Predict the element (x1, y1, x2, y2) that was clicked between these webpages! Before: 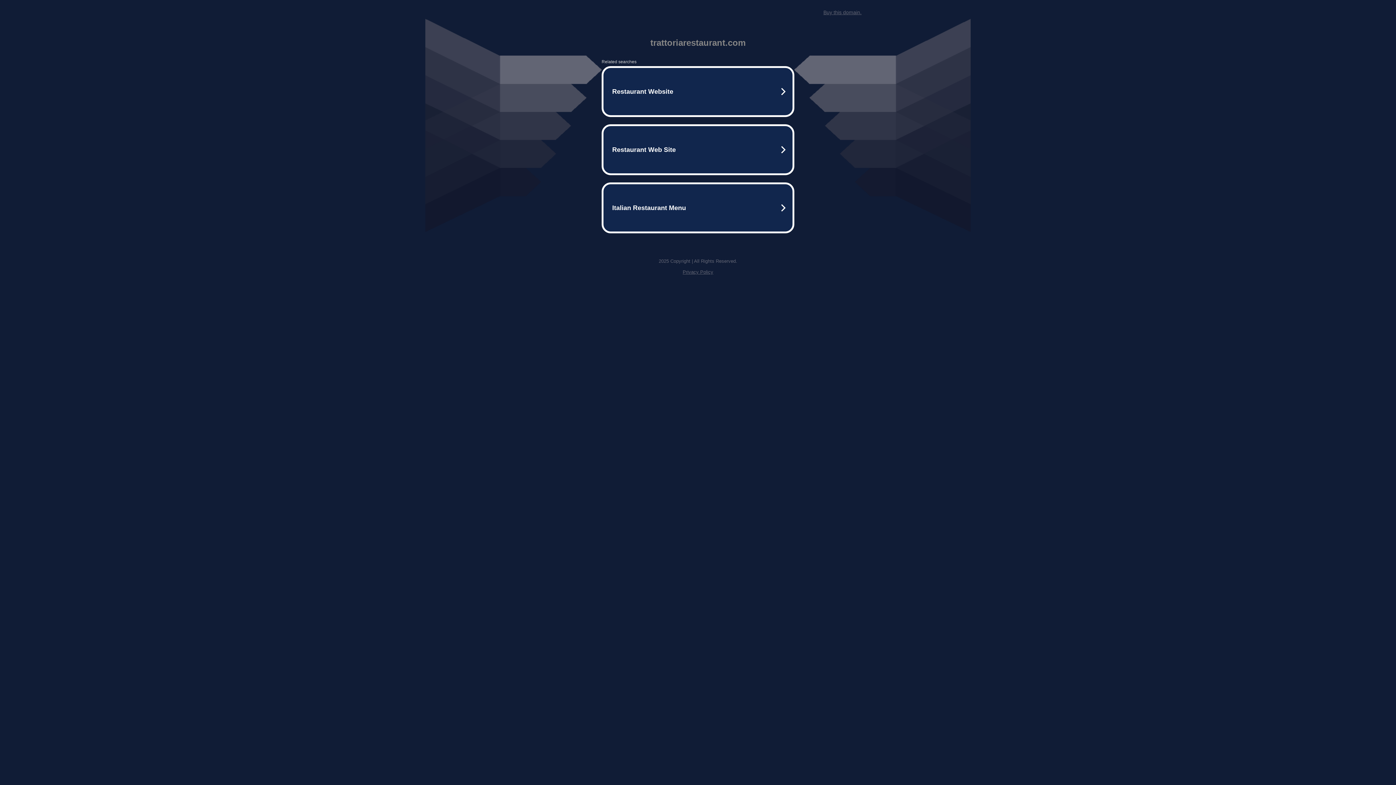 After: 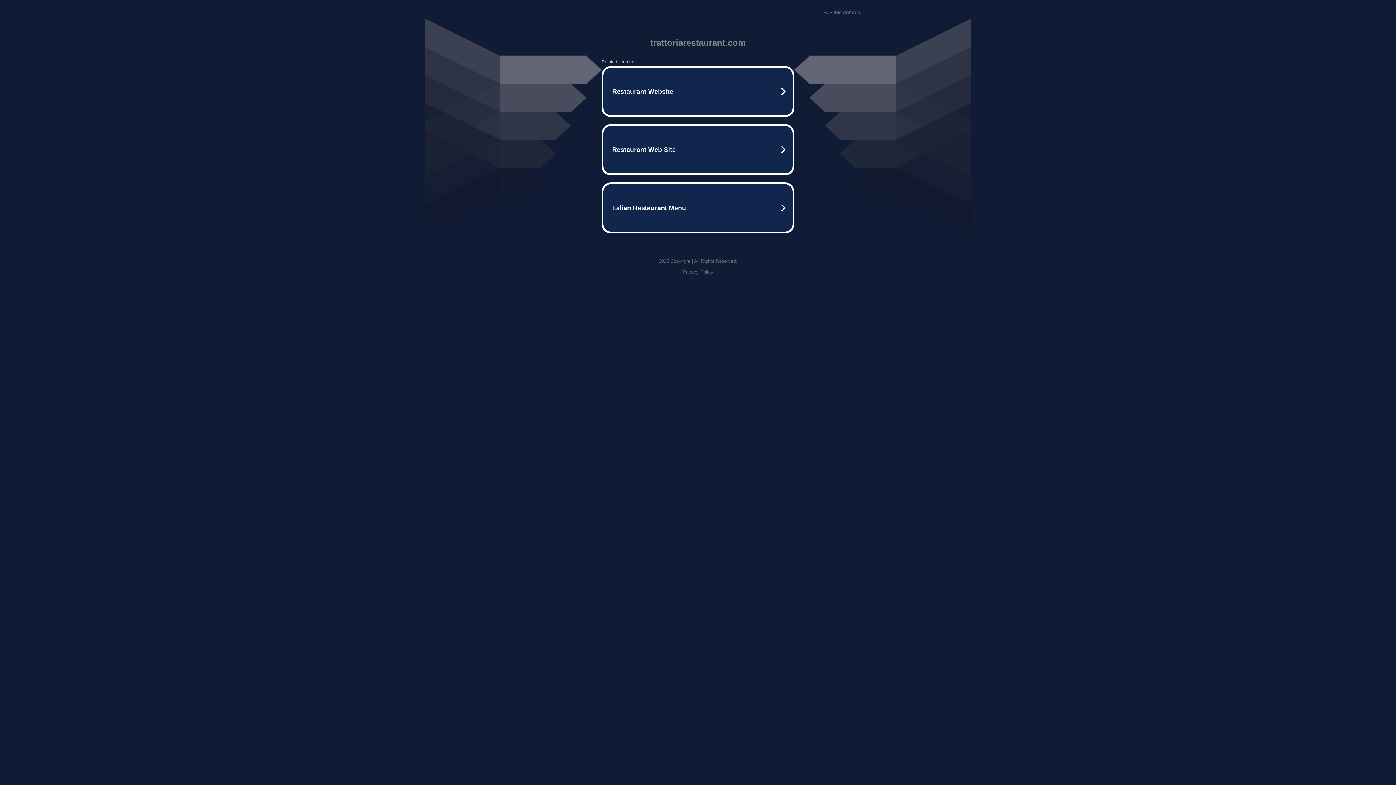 Action: bbox: (823, 9, 861, 15) label: Buy this domain.